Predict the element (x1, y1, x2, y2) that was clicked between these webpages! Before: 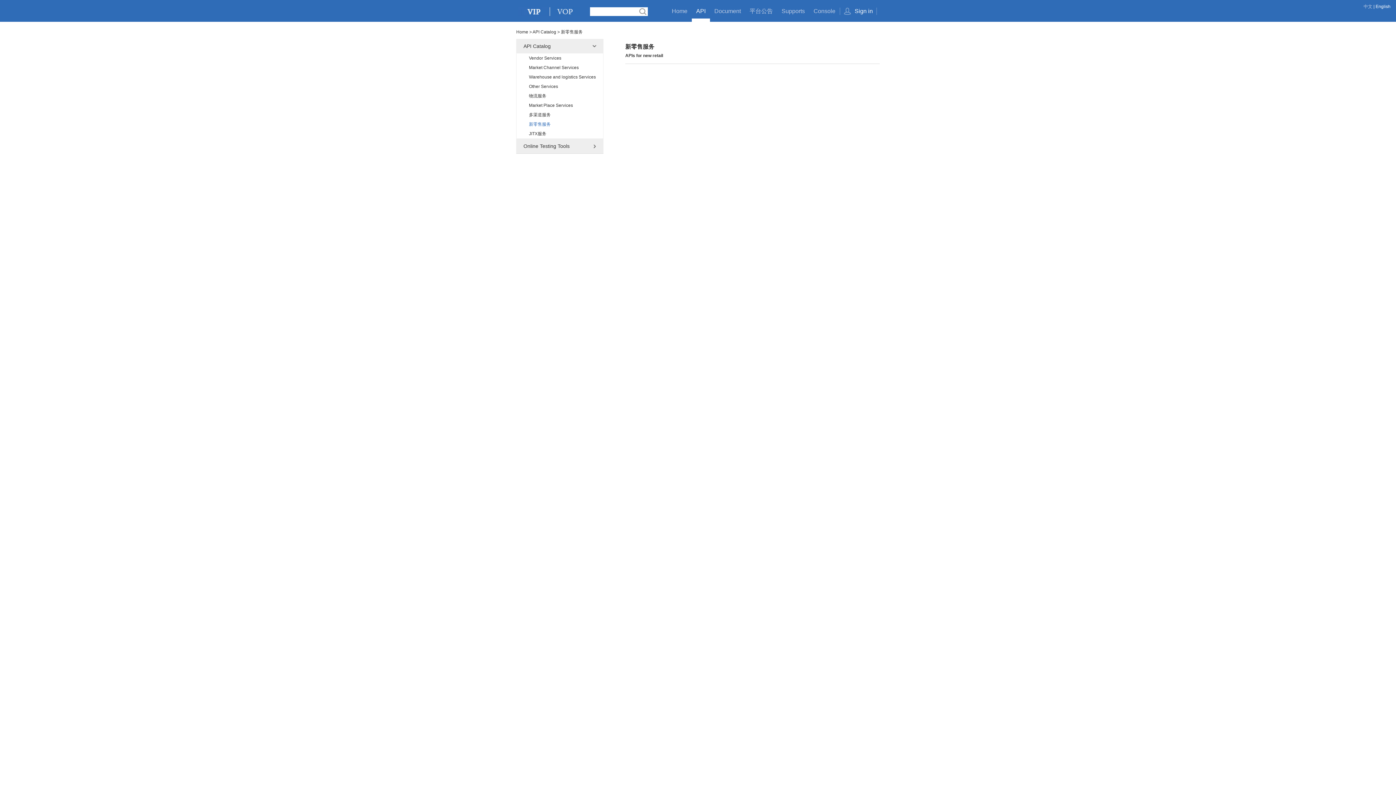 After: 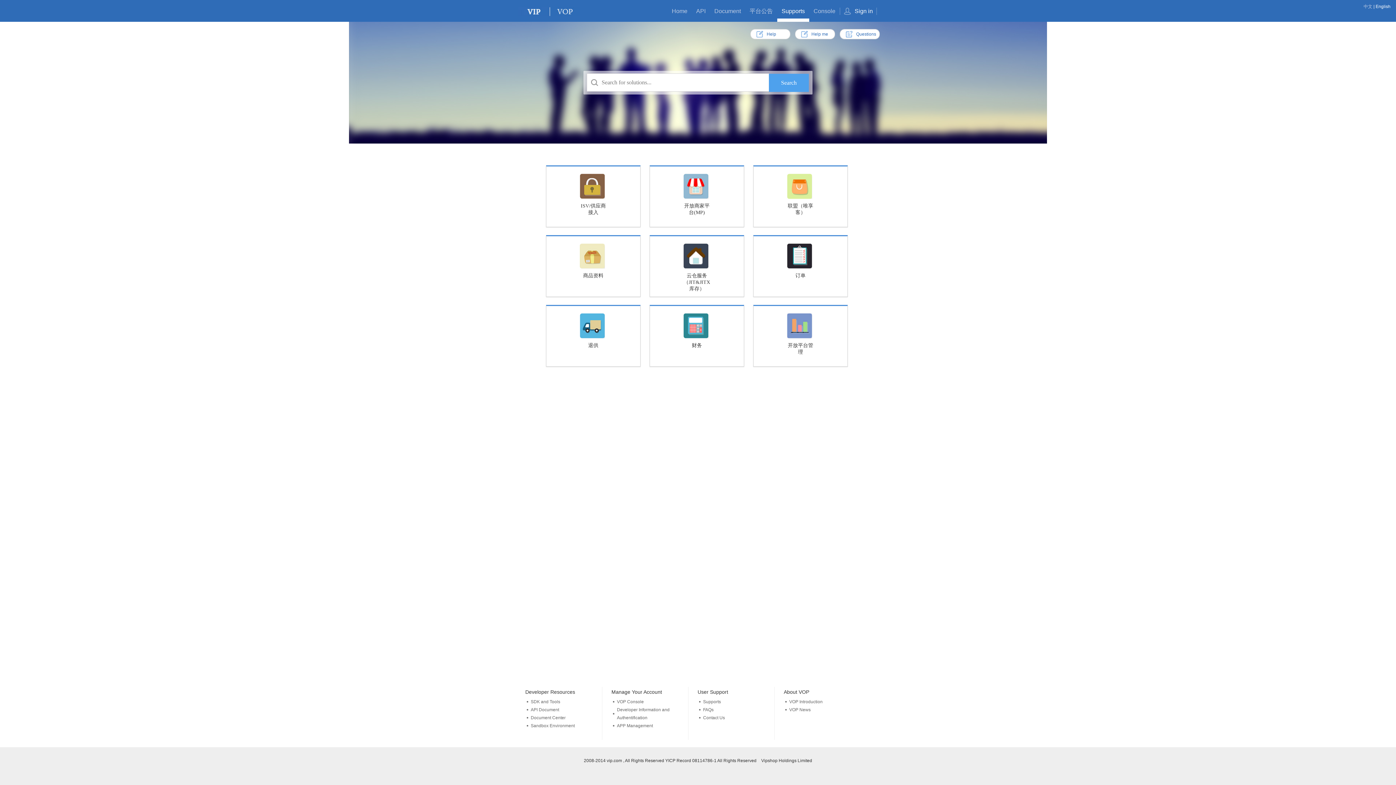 Action: label: Supports bbox: (777, 4, 809, 18)